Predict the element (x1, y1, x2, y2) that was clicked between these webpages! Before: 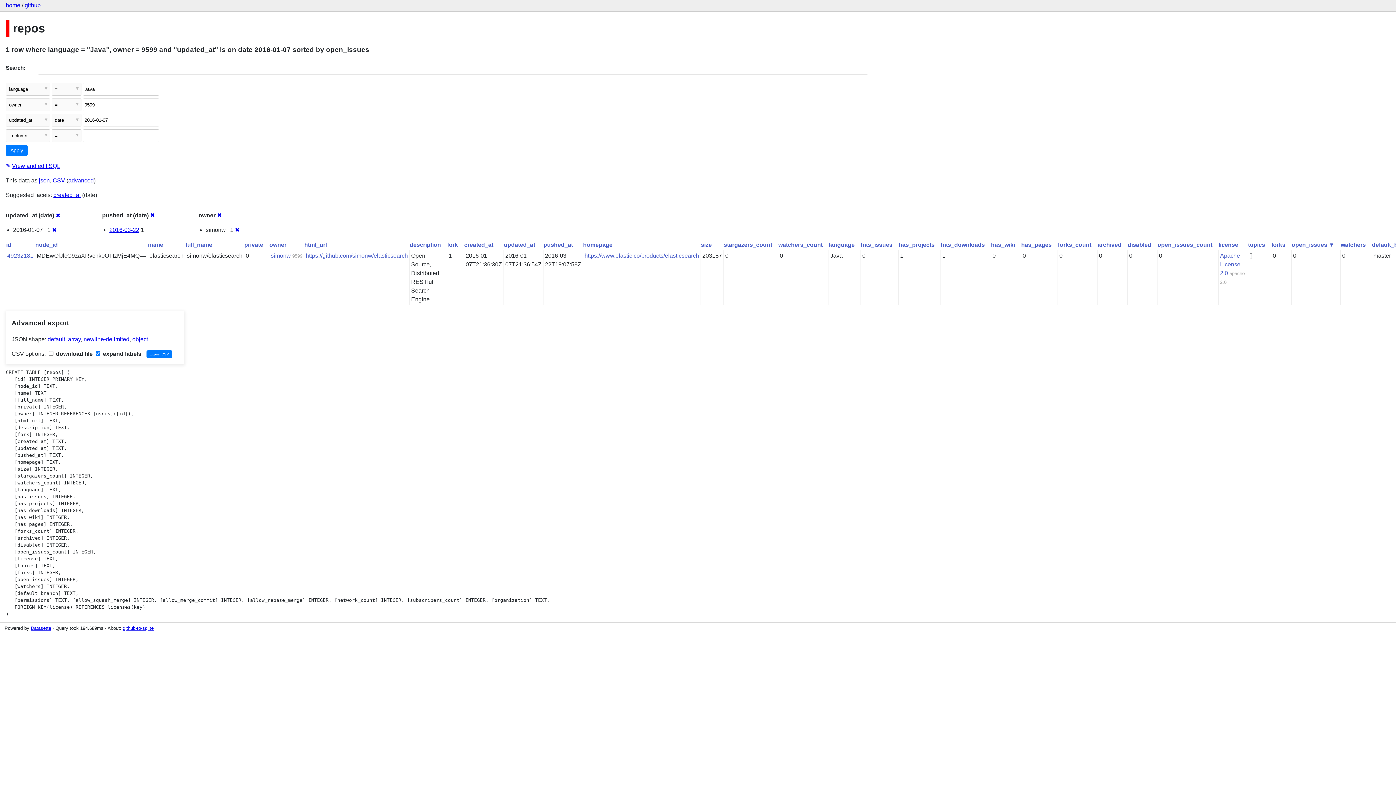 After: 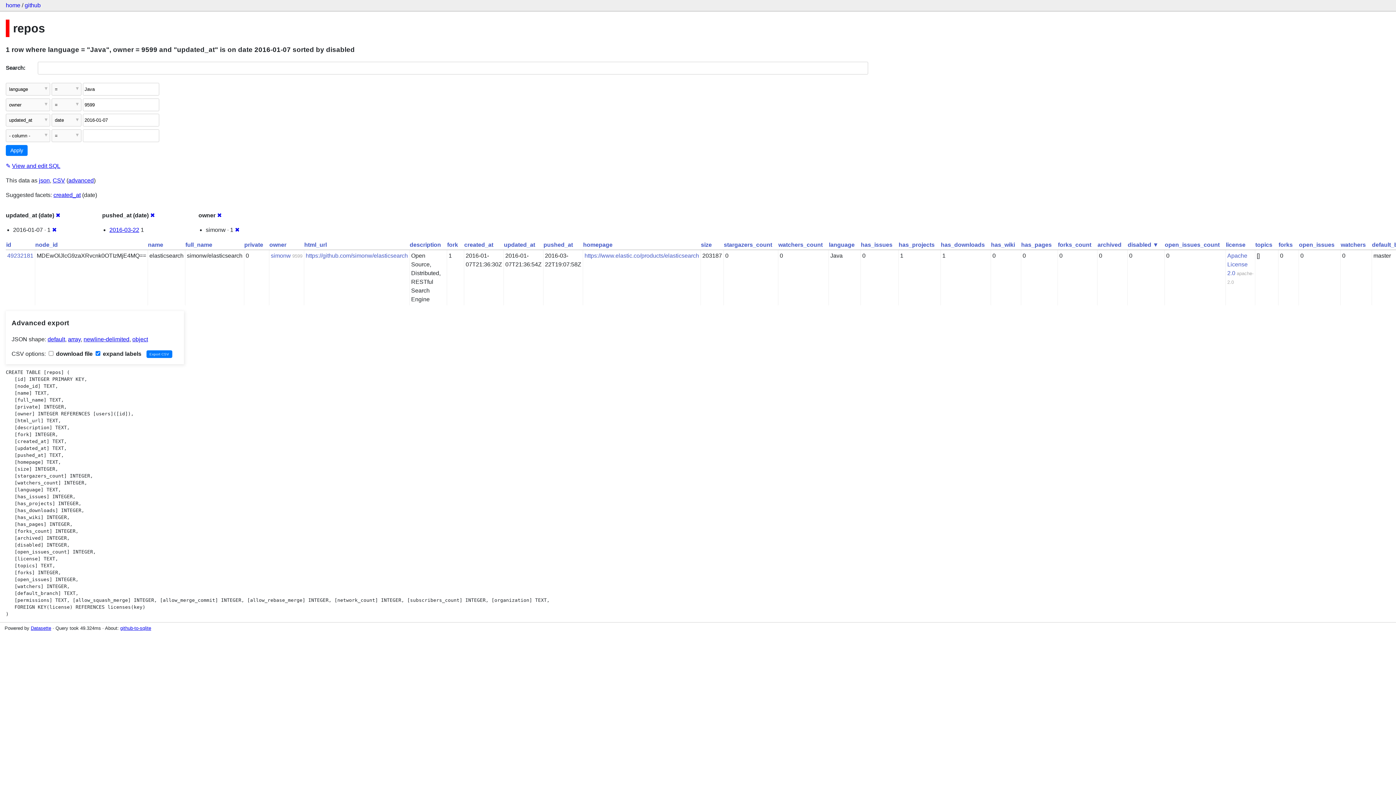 Action: label: disabled bbox: (1128, 241, 1151, 248)